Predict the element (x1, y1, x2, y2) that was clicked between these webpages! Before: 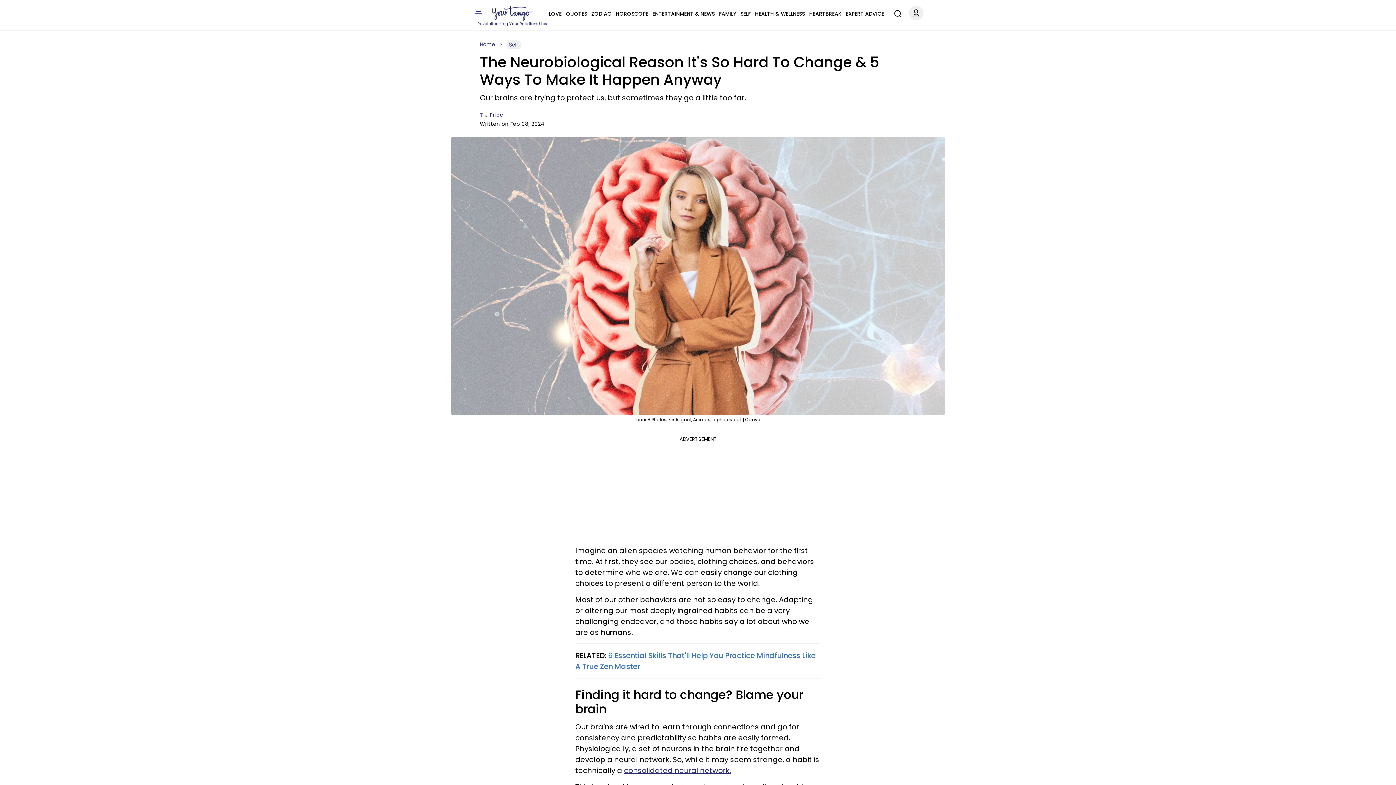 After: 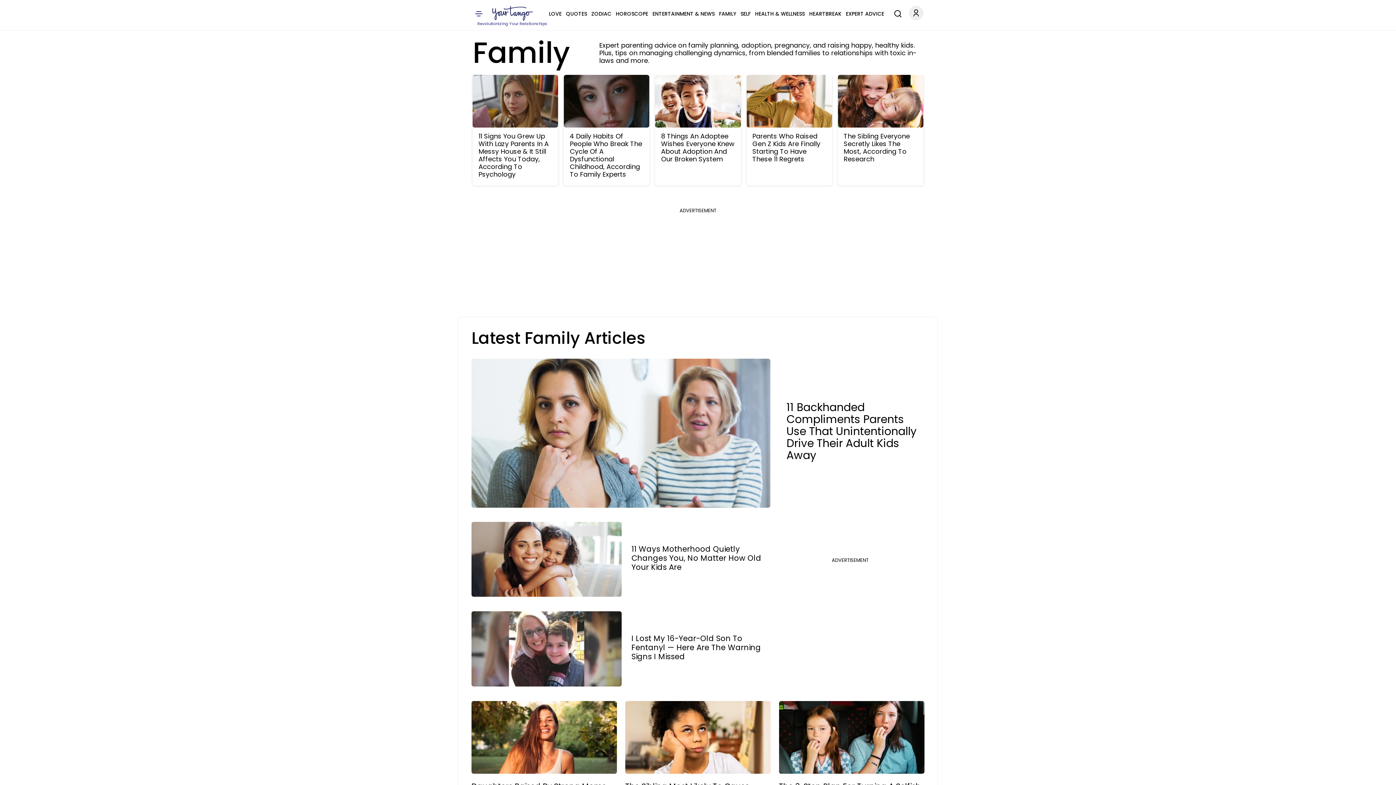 Action: bbox: (719, 9, 736, 18) label: FAMILY